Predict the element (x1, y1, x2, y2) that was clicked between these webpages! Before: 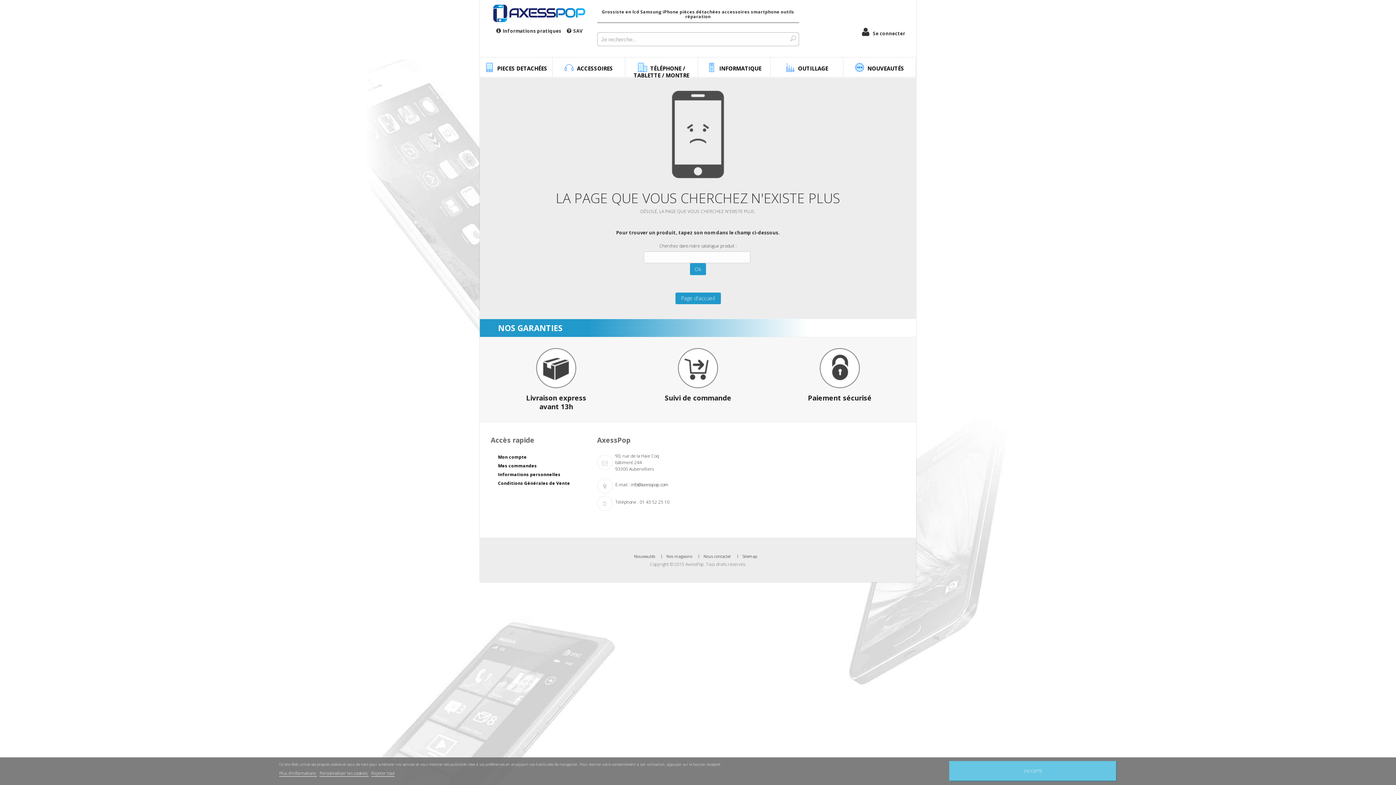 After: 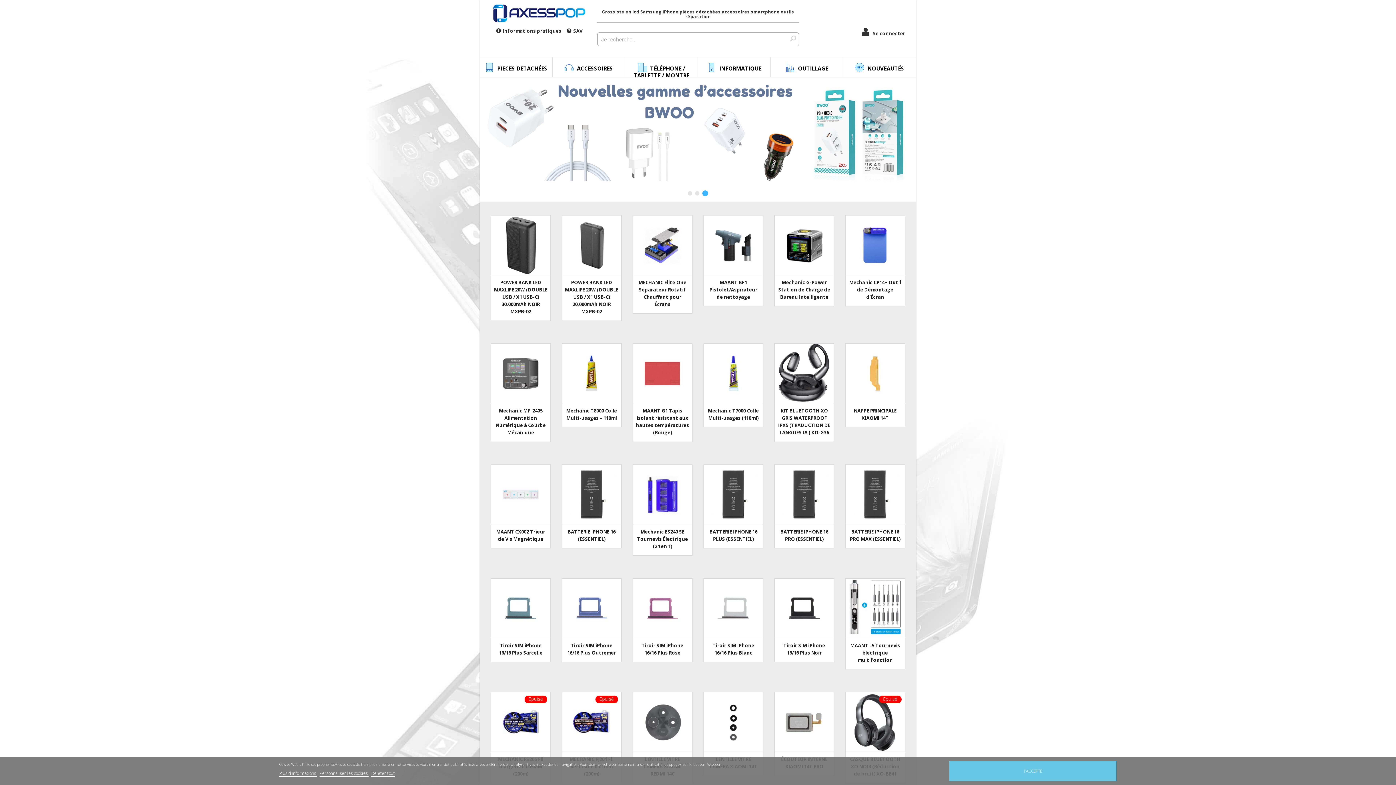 Action: label: Page d'accueil bbox: (675, 292, 720, 304)